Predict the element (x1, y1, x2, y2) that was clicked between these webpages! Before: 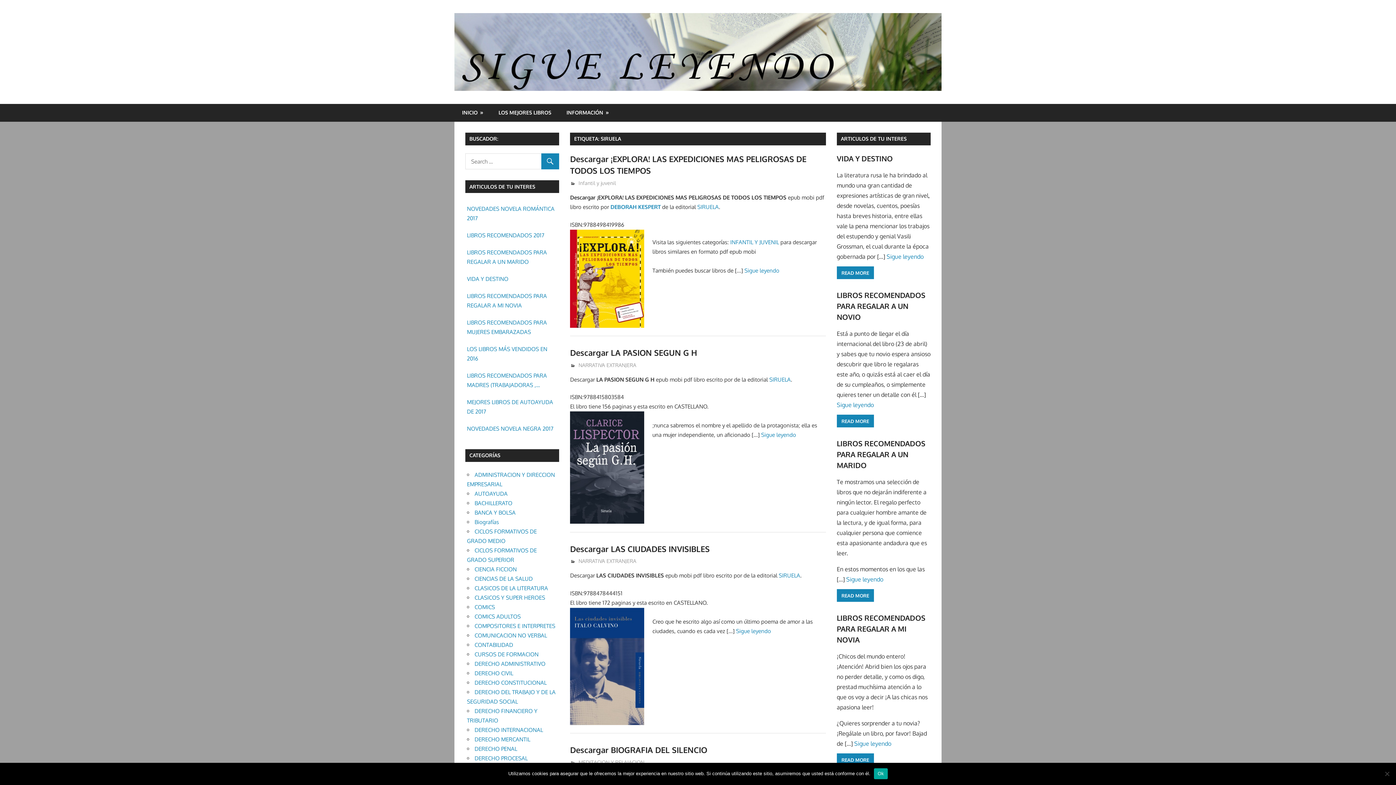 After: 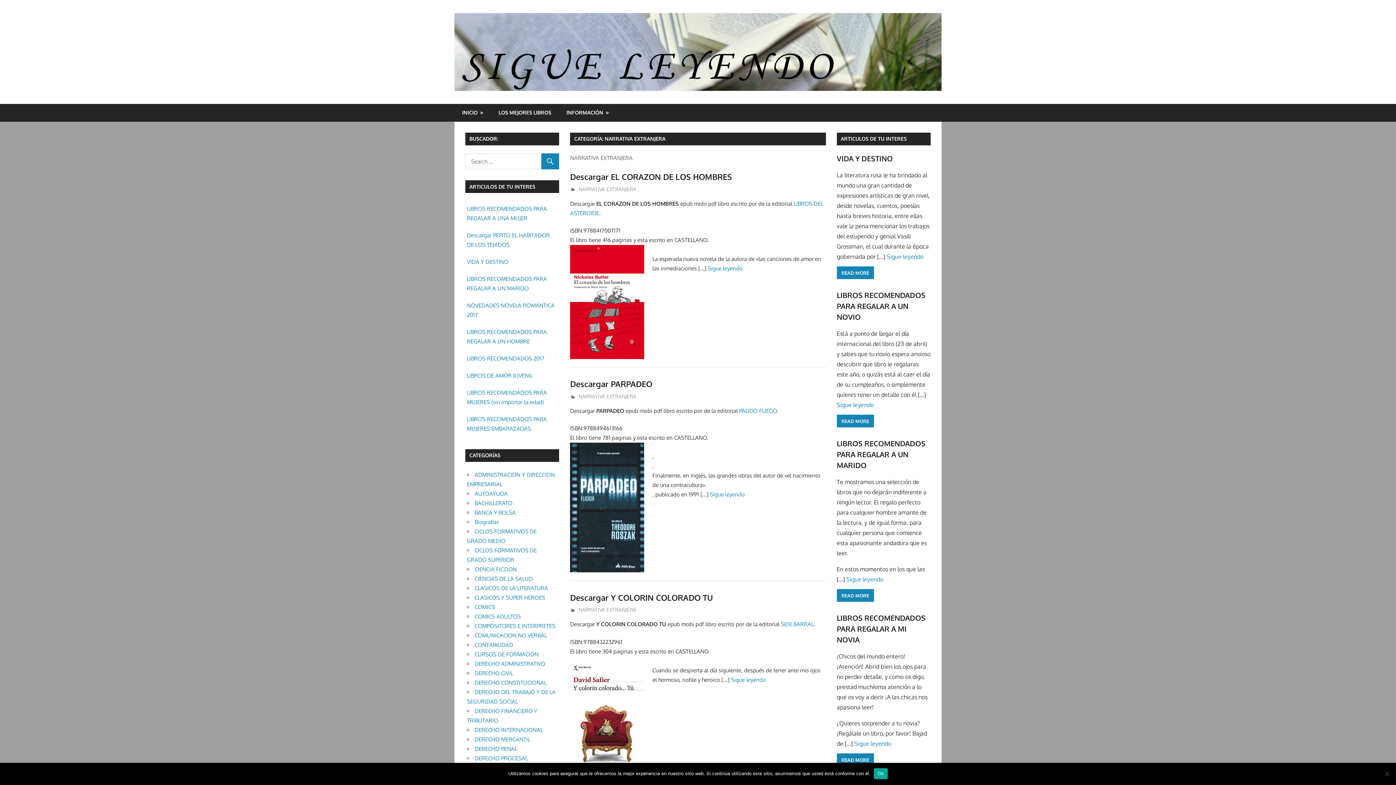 Action: bbox: (578, 558, 636, 564) label: NARRATIVA EXTRANJERA